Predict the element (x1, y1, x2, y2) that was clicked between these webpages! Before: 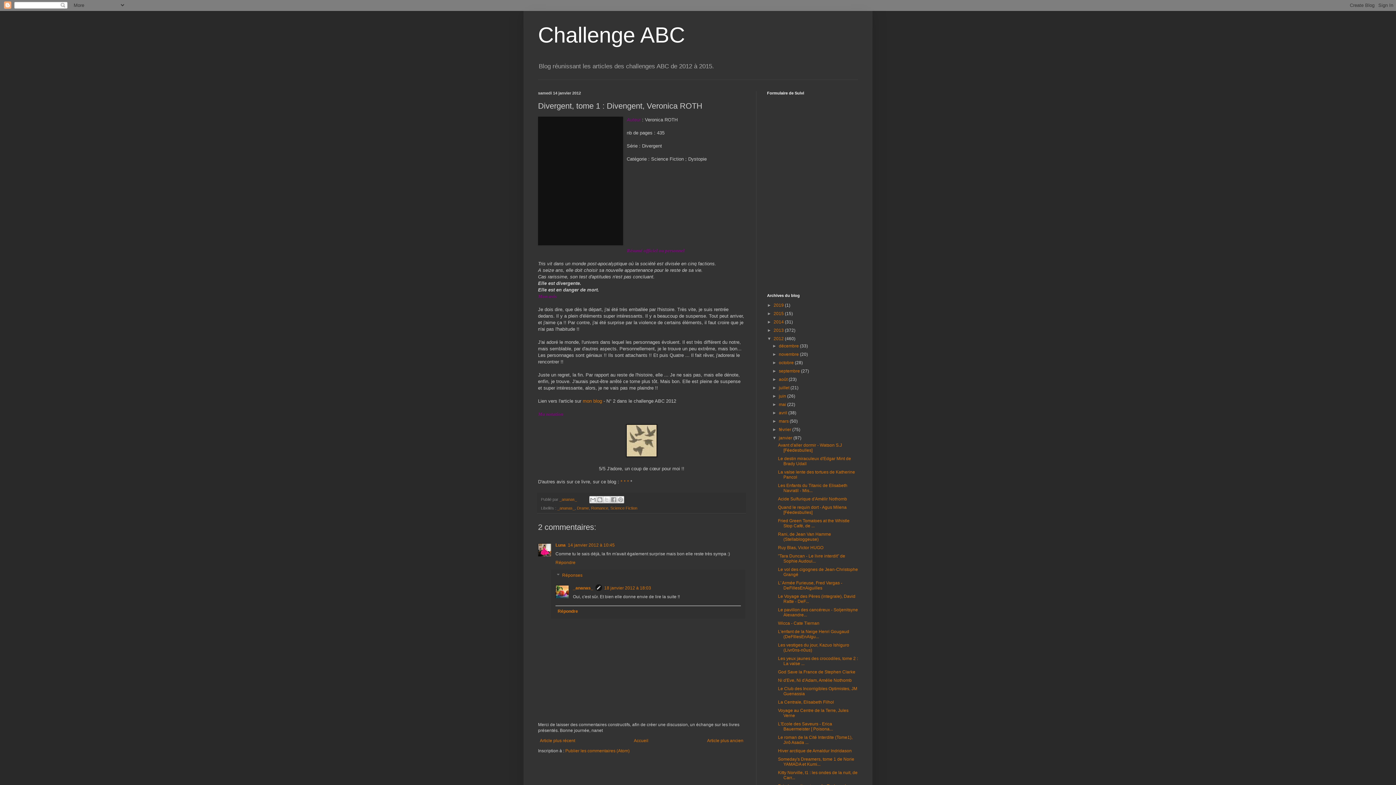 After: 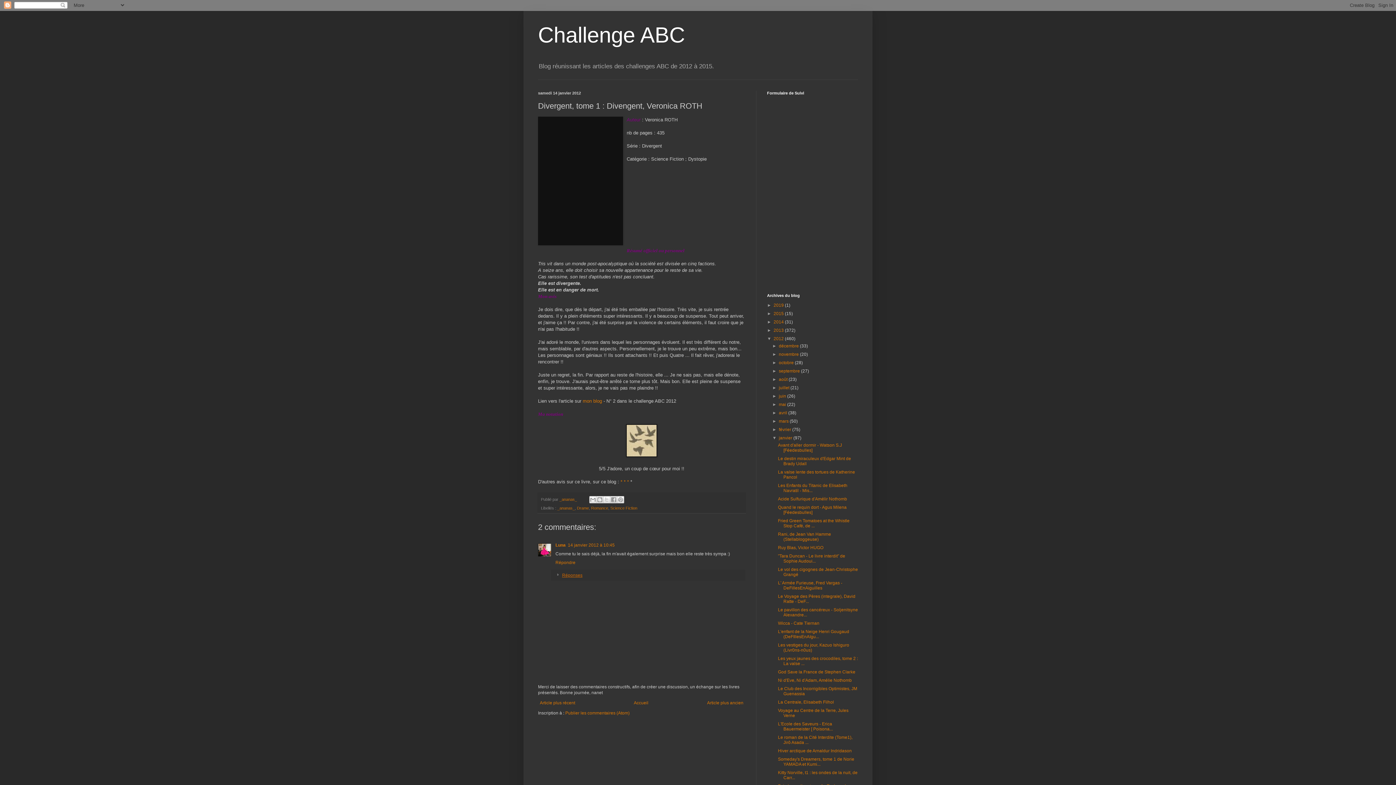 Action: bbox: (562, 573, 582, 578) label: Réponses